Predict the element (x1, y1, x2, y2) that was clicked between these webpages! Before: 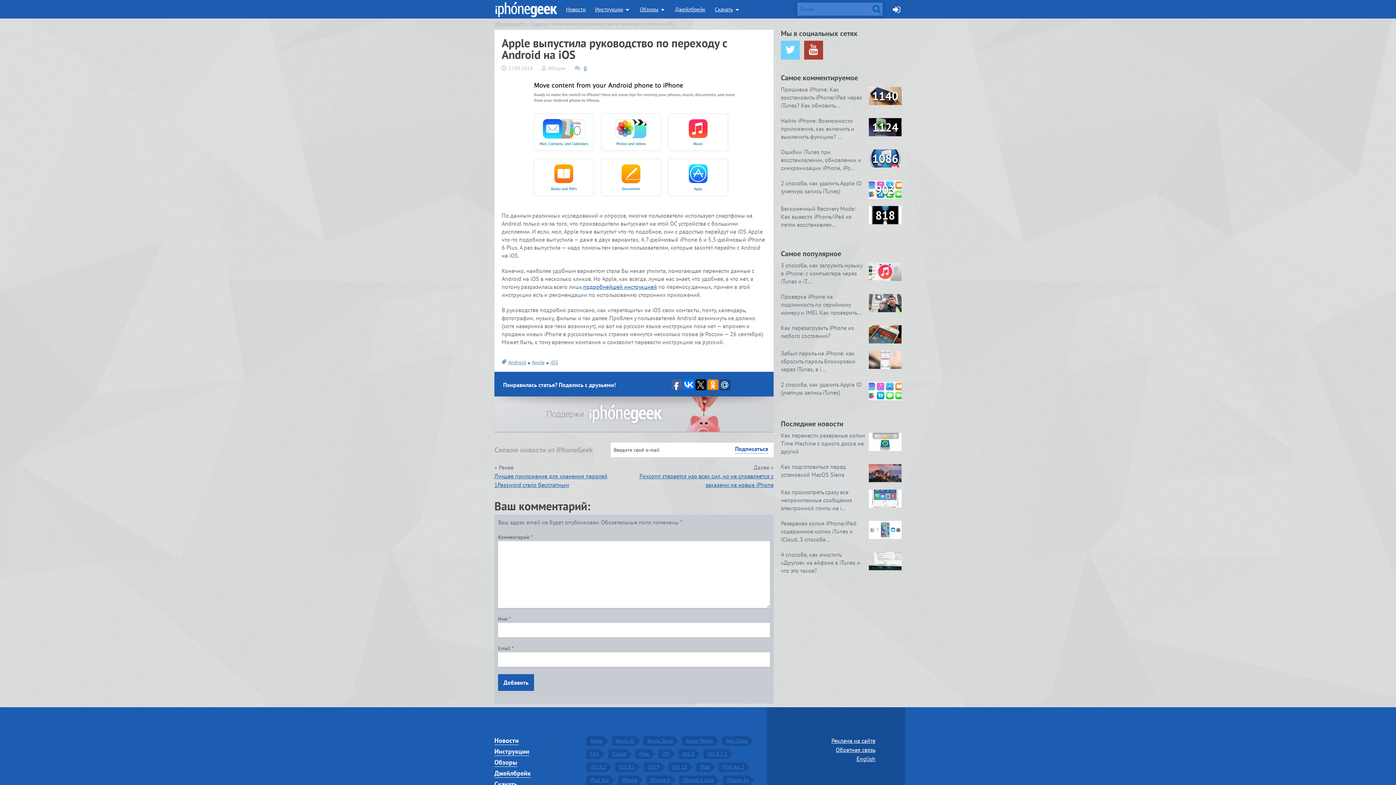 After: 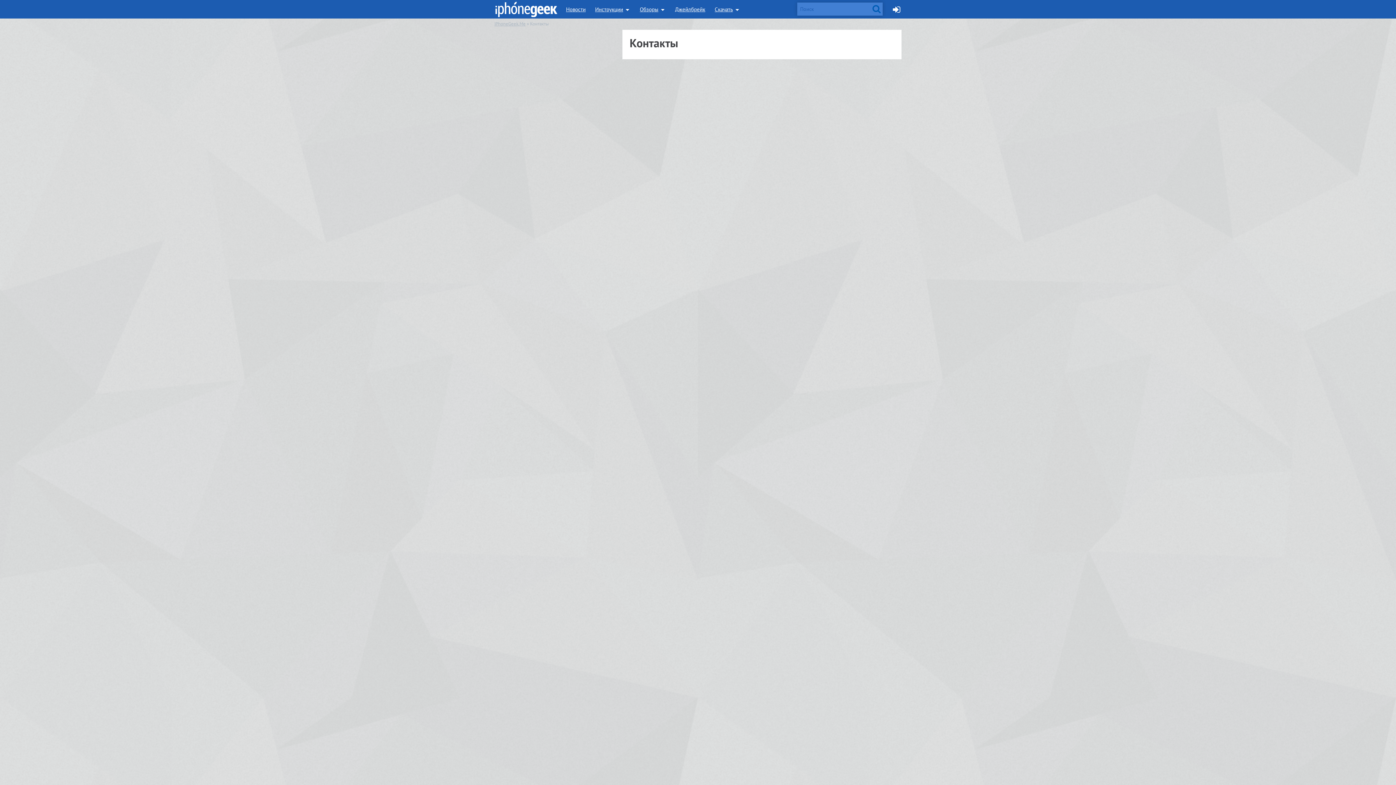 Action: label: Обратная связь bbox: (835, 746, 875, 753)